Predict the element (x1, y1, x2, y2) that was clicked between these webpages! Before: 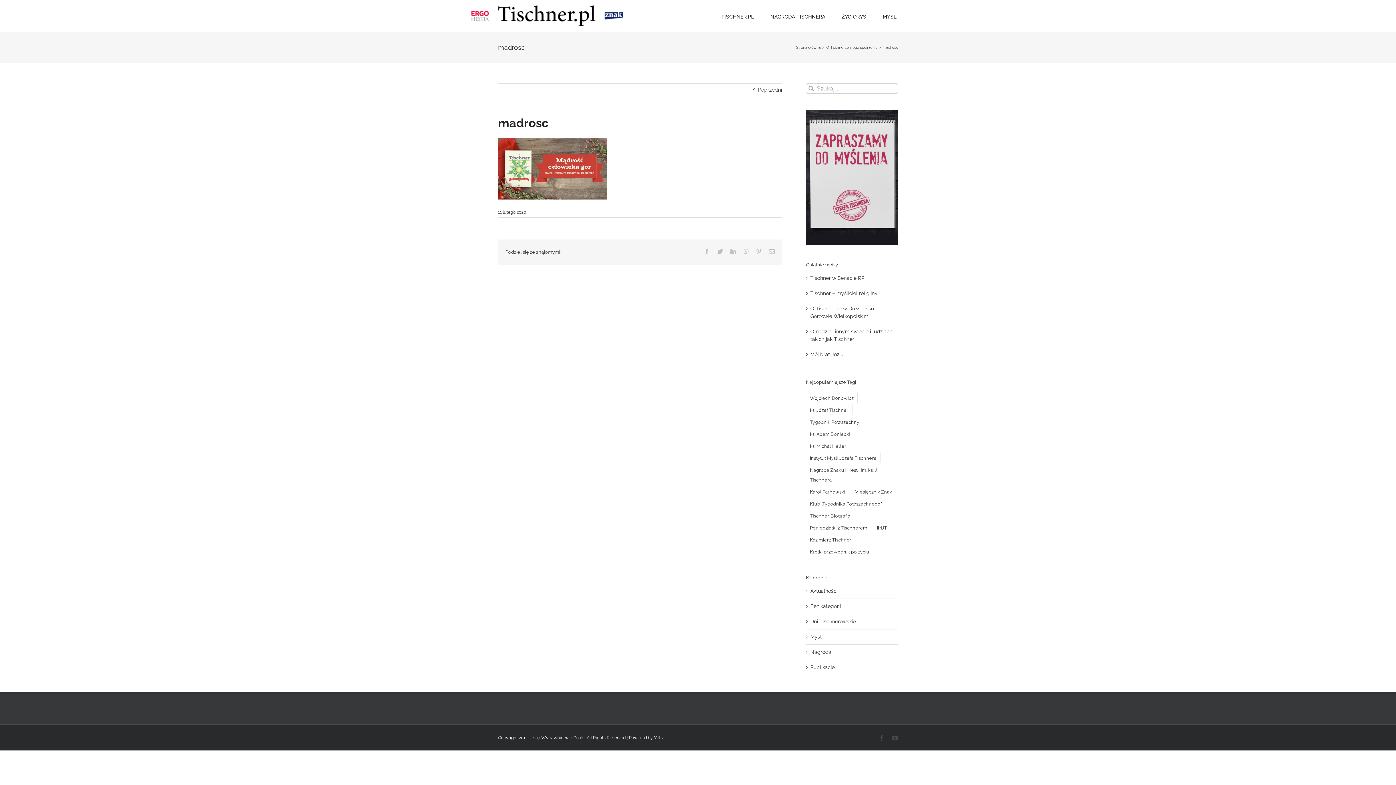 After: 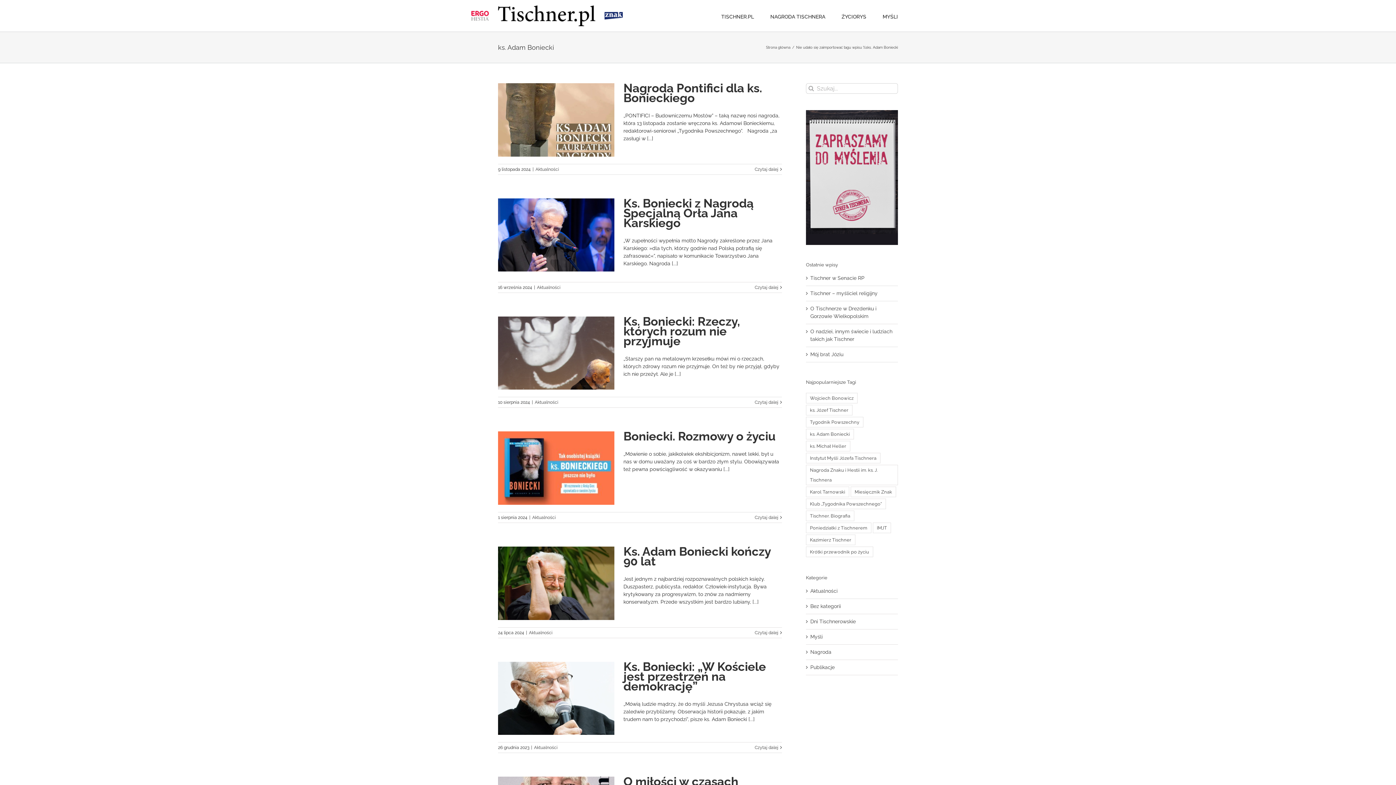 Action: bbox: (806, 428, 854, 439) label: ks. Adam Boniecki (68 elementów)